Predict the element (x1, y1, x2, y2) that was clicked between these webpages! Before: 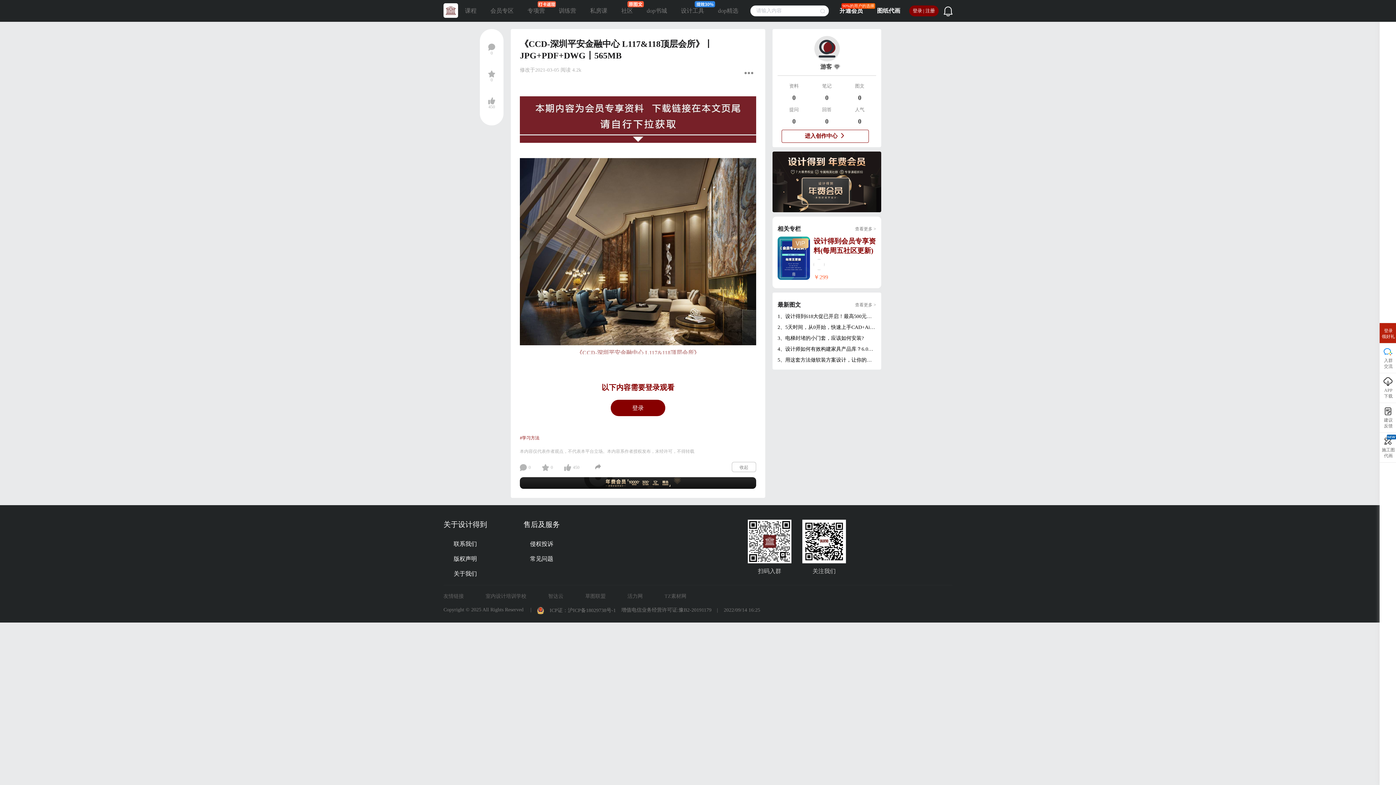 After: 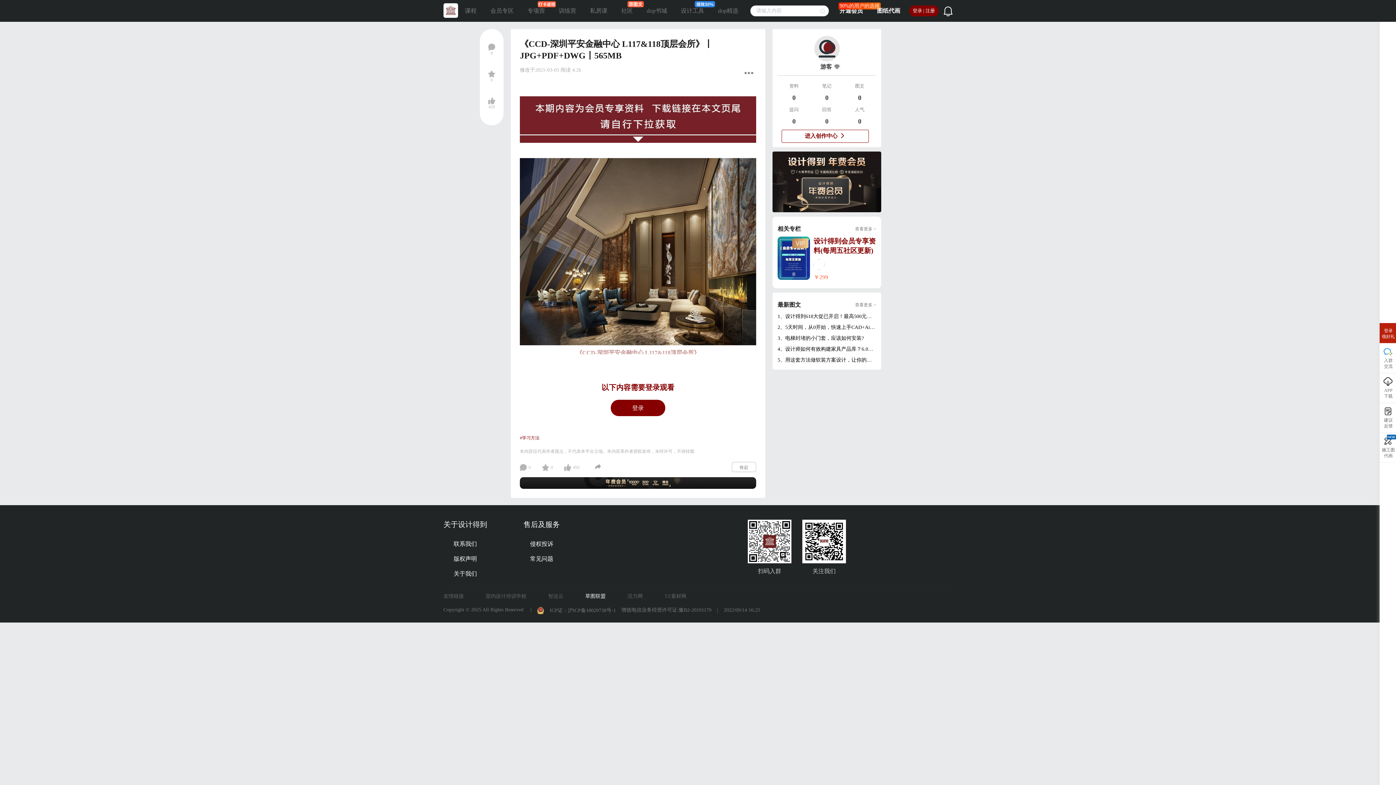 Action: label: 草图联盟 bbox: (585, 593, 605, 600)